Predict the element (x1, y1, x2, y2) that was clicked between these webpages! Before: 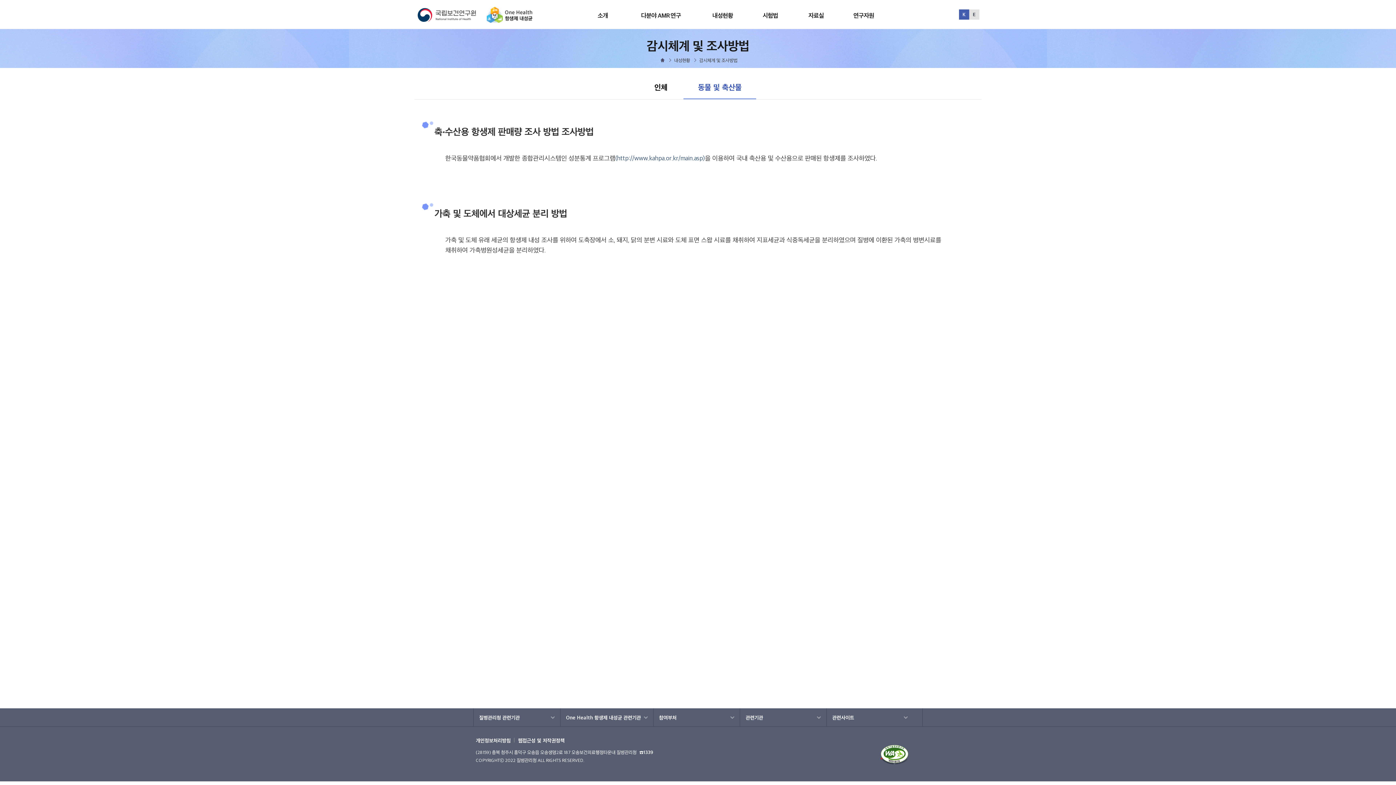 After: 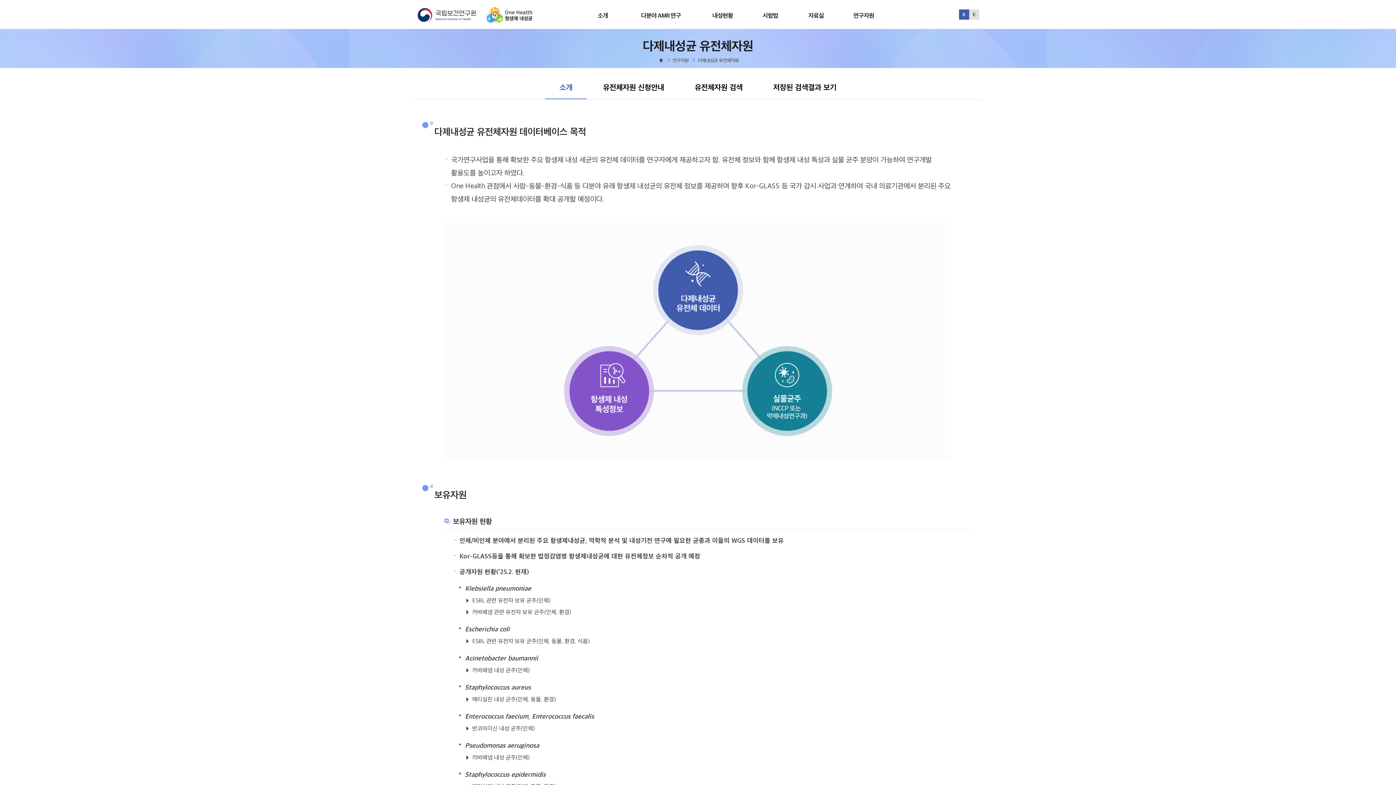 Action: bbox: (839, 0, 888, 29) label: 연구자원